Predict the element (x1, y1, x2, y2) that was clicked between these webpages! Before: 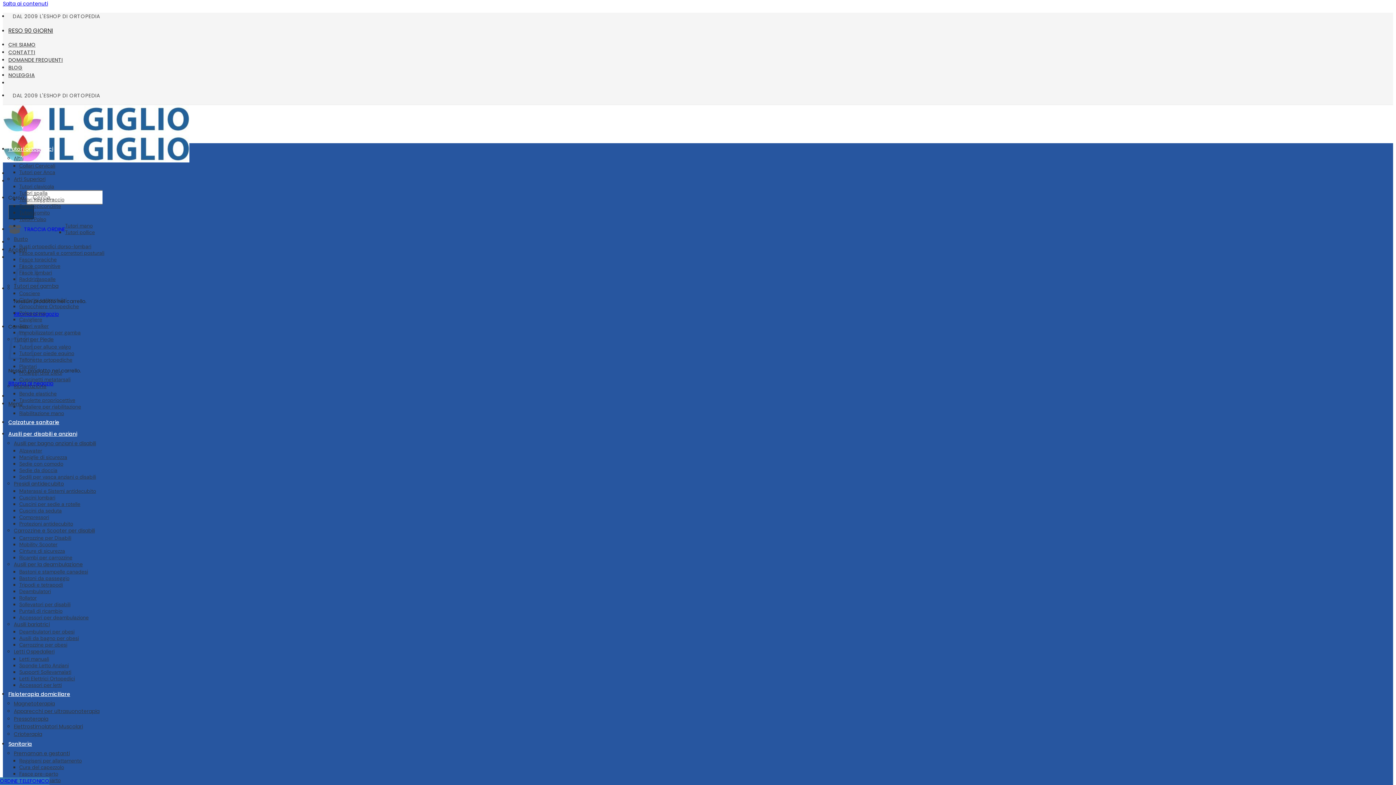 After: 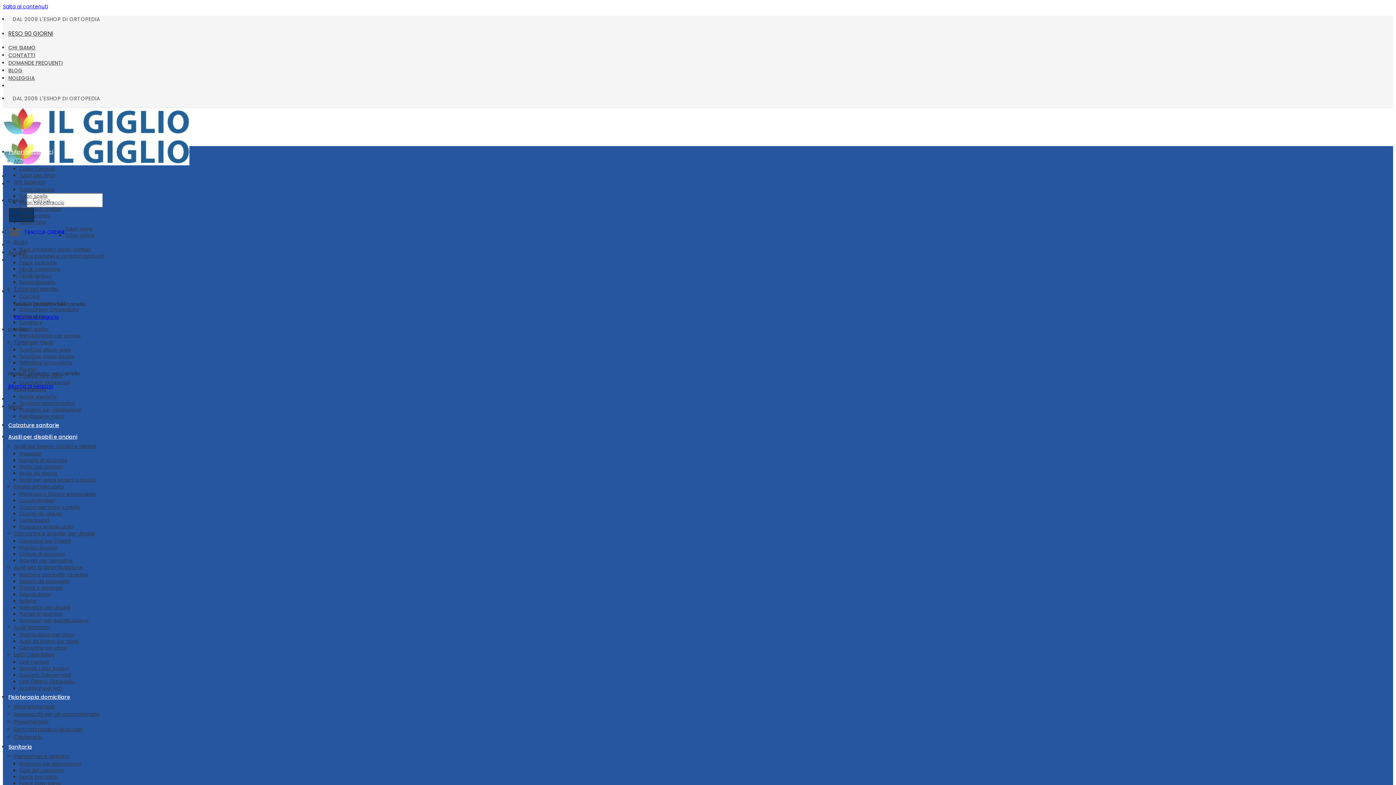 Action: bbox: (2, 127, 189, 164)